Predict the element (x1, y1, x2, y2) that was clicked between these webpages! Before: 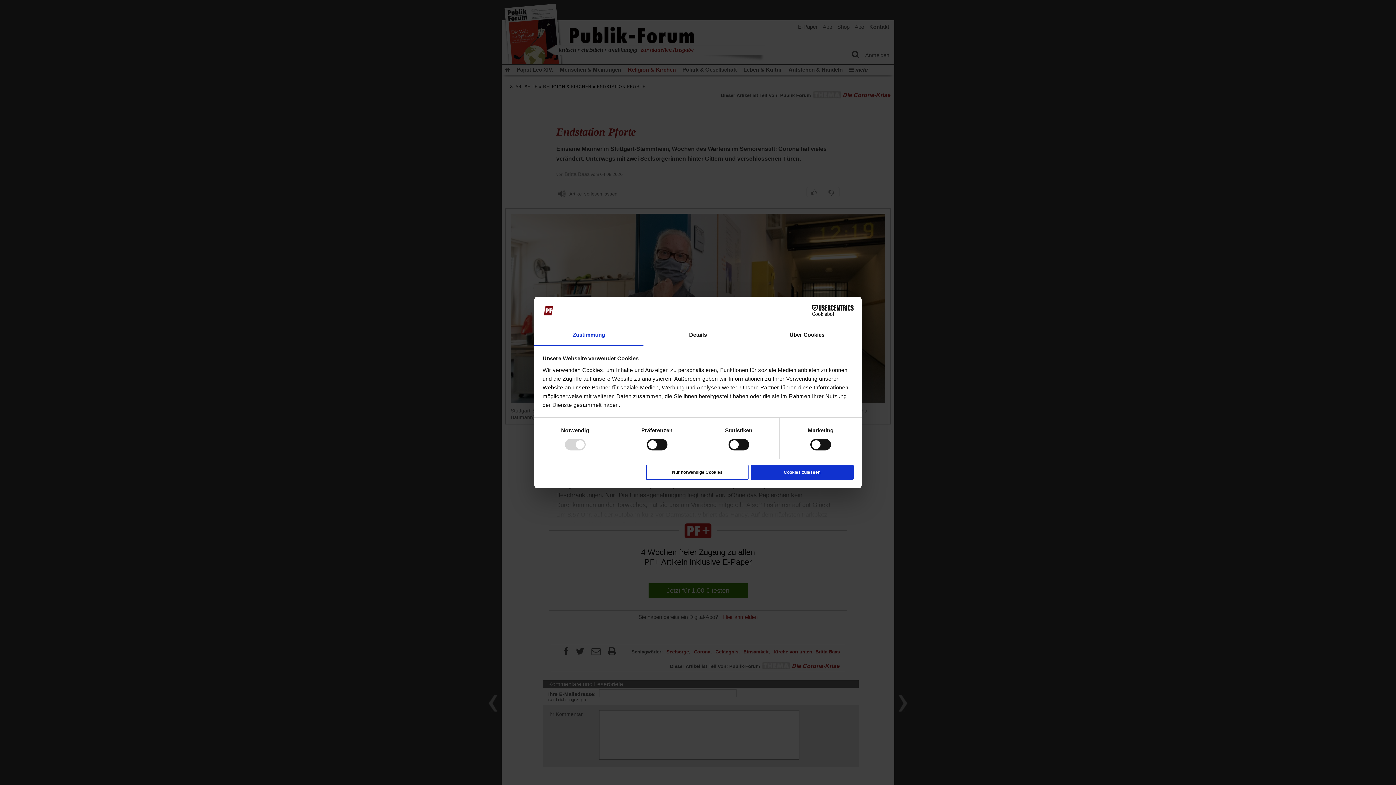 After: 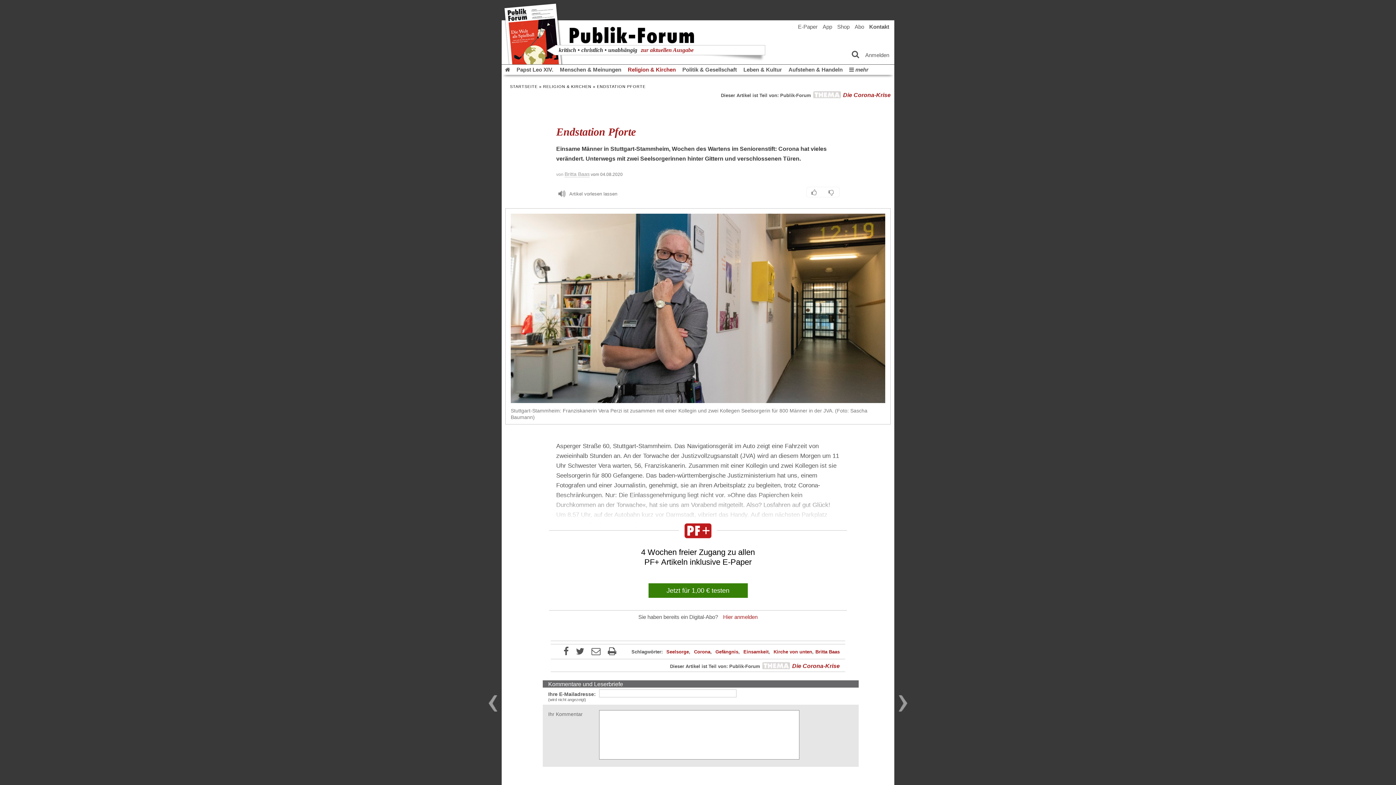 Action: bbox: (646, 464, 748, 480) label: Nur notwendige Cookies